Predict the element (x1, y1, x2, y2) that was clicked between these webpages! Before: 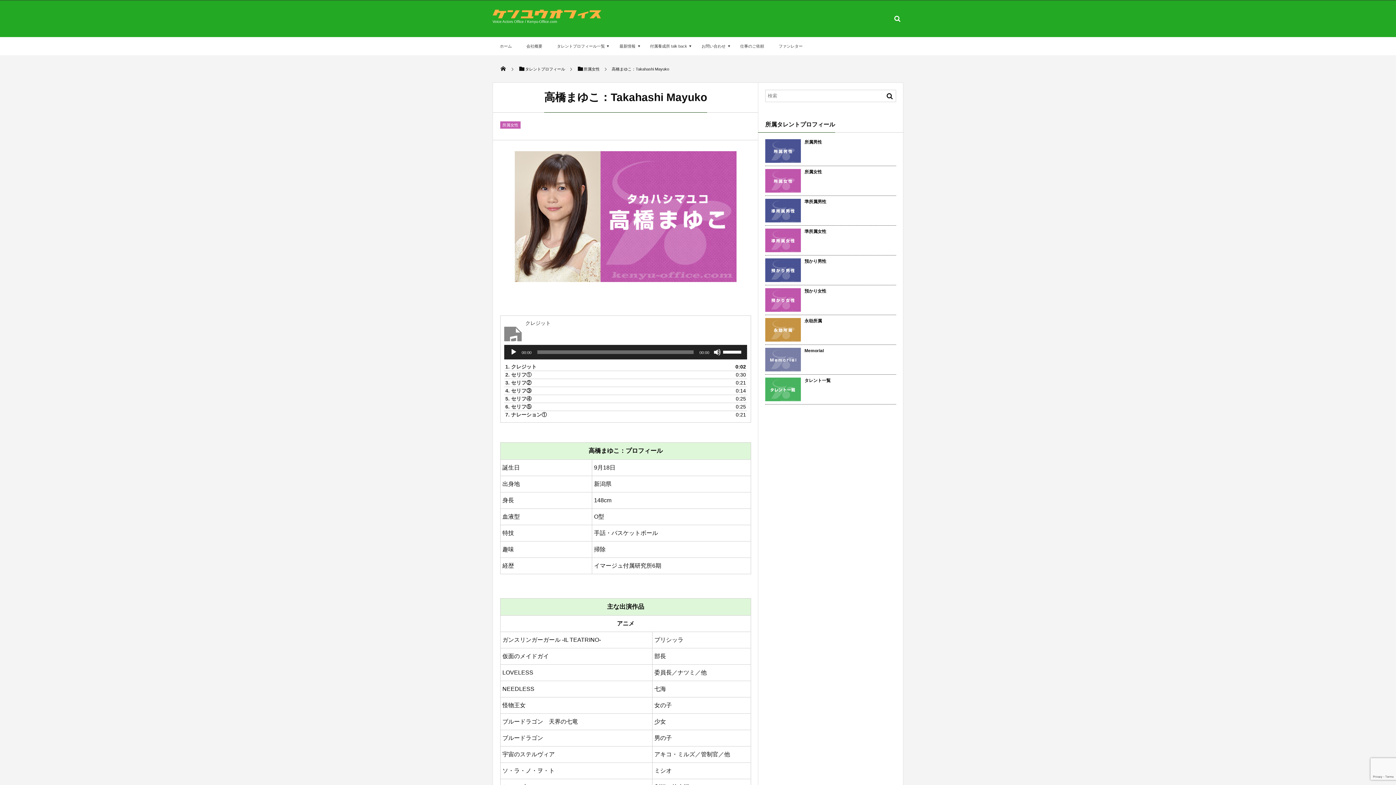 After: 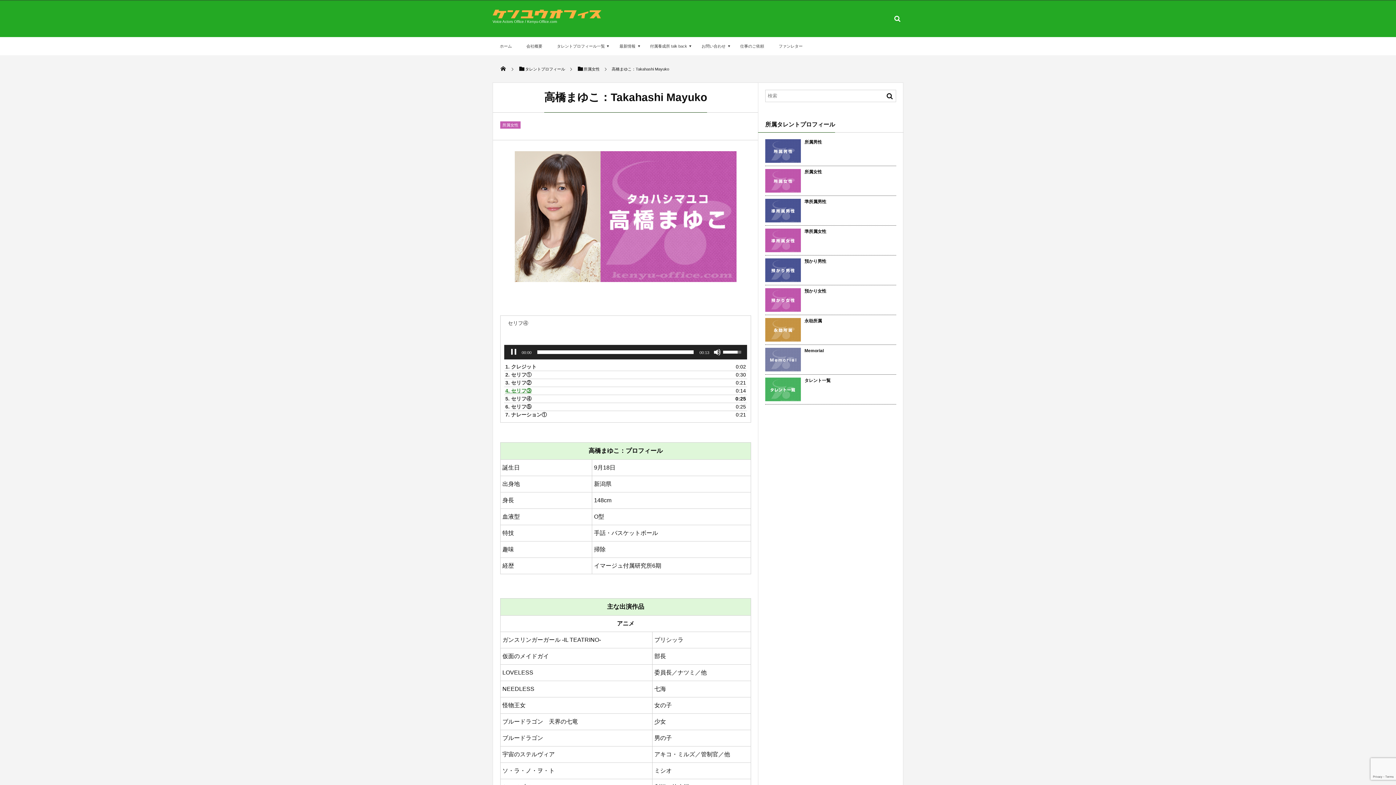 Action: bbox: (505, 387, 731, 395) label: 4. セリフ③